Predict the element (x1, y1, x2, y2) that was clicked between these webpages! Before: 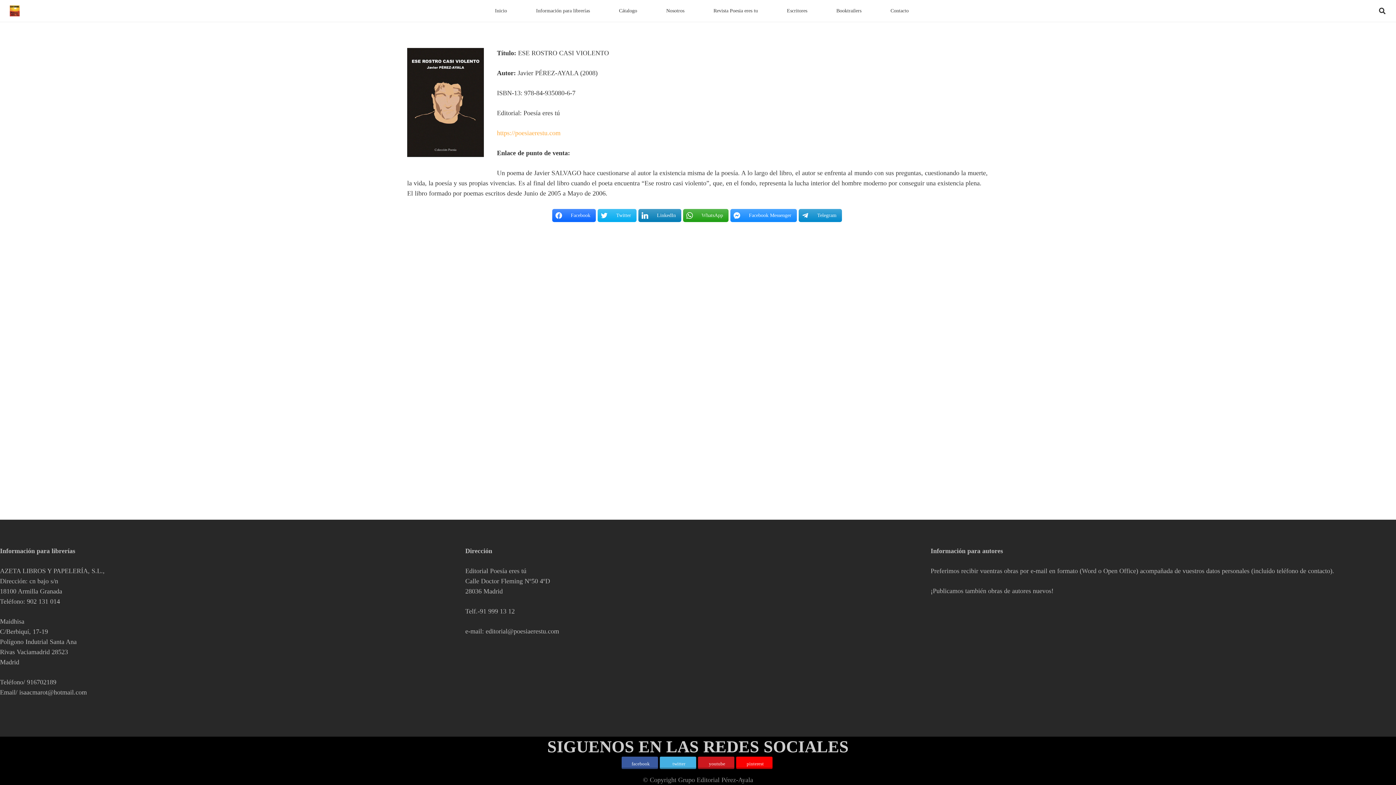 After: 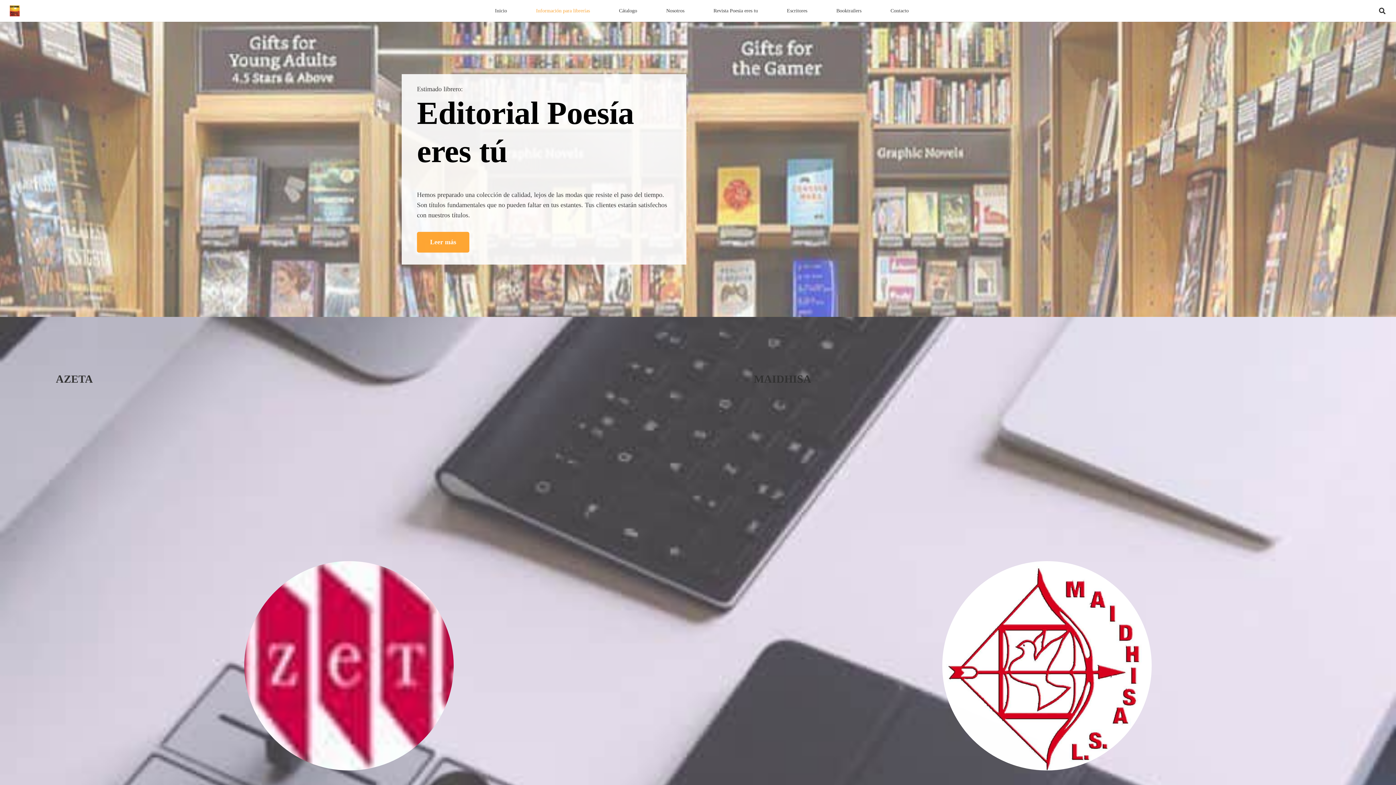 Action: bbox: (521, 0, 604, 21) label: Información para librerías